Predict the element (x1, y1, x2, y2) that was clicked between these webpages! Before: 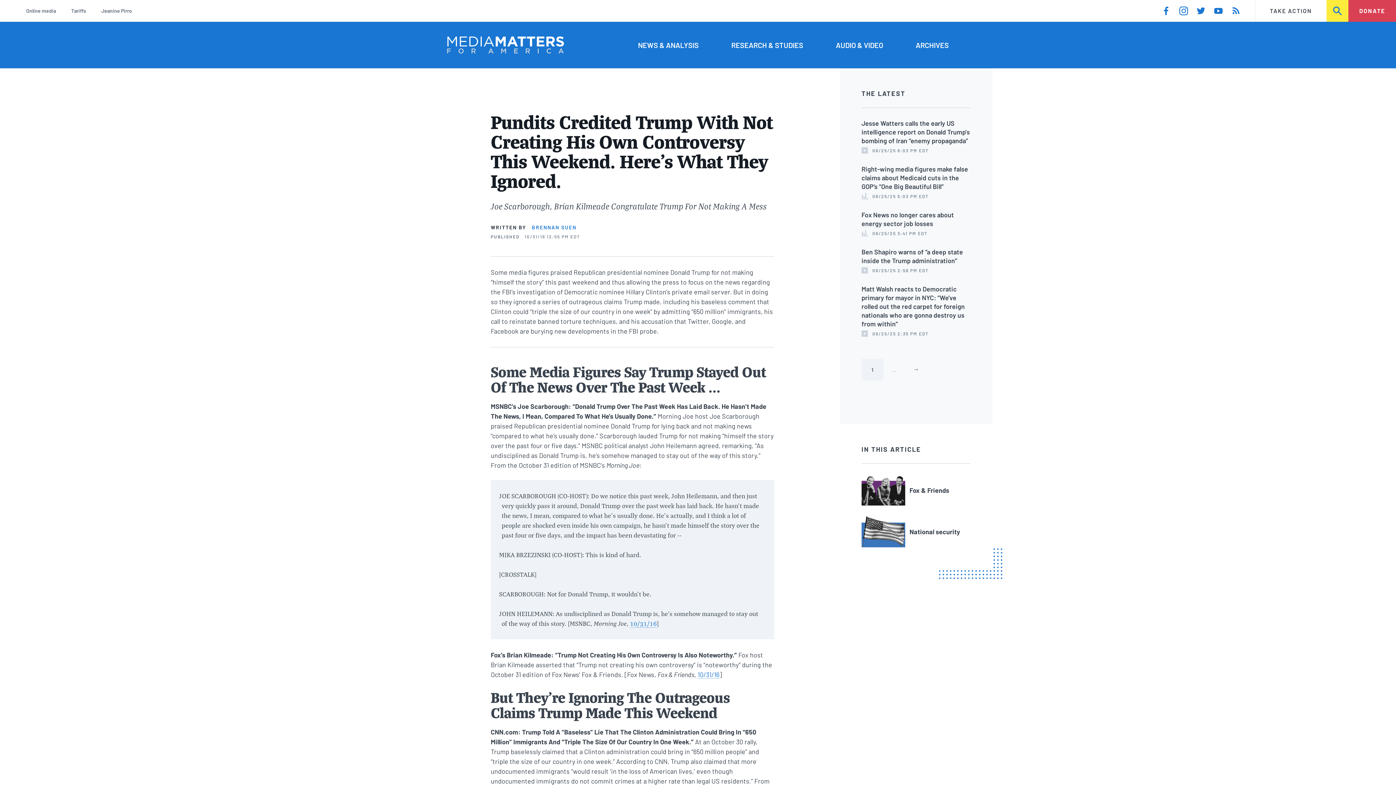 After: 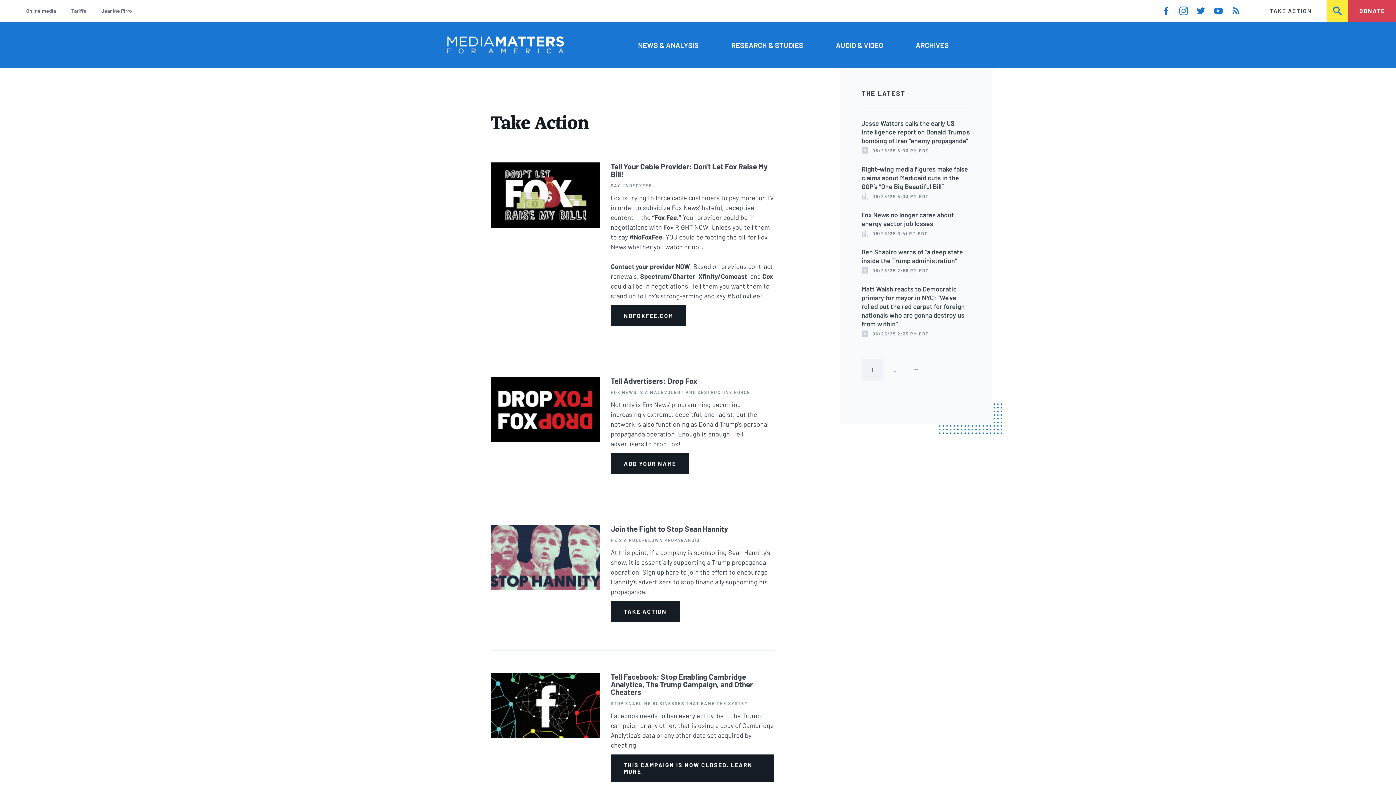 Action: bbox: (1255, 0, 1326, 21) label: TAKE ACTION